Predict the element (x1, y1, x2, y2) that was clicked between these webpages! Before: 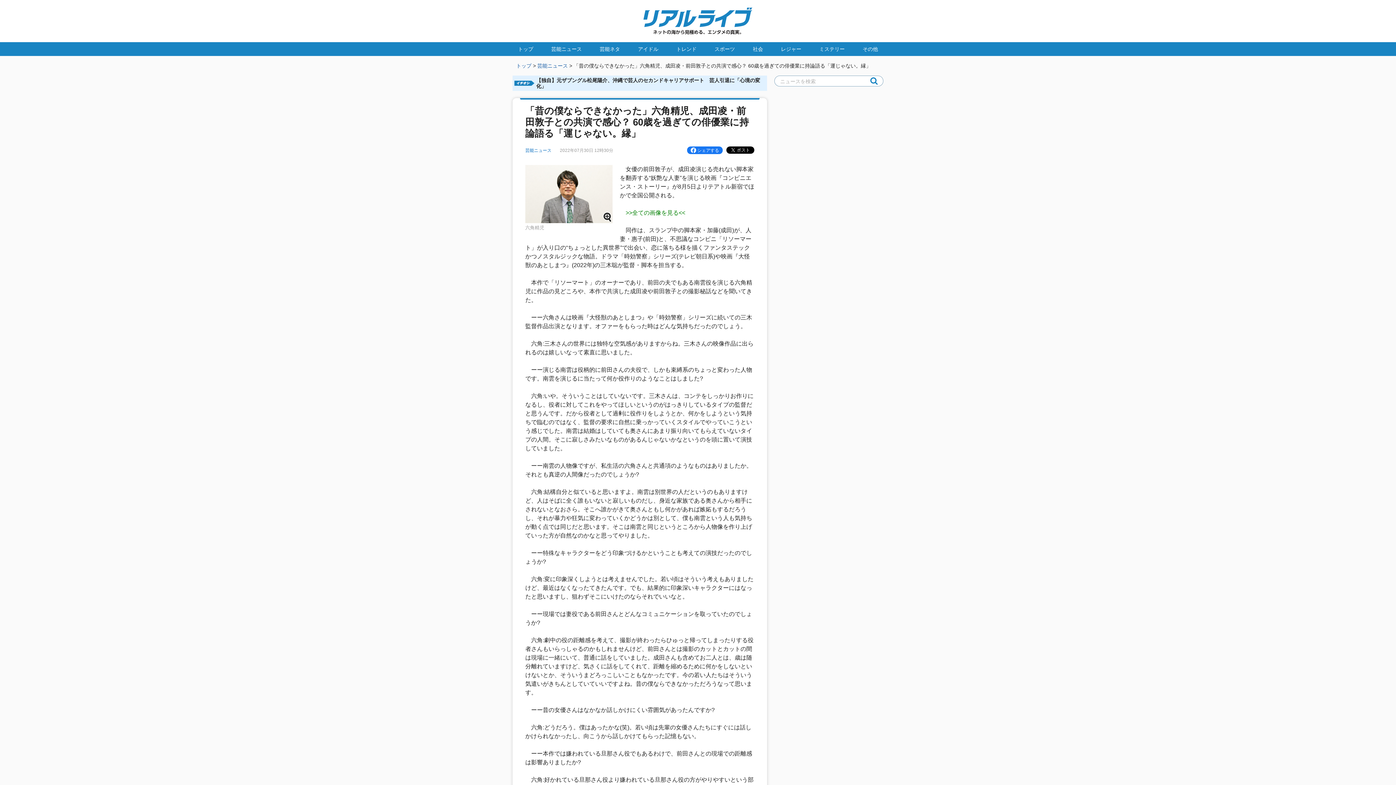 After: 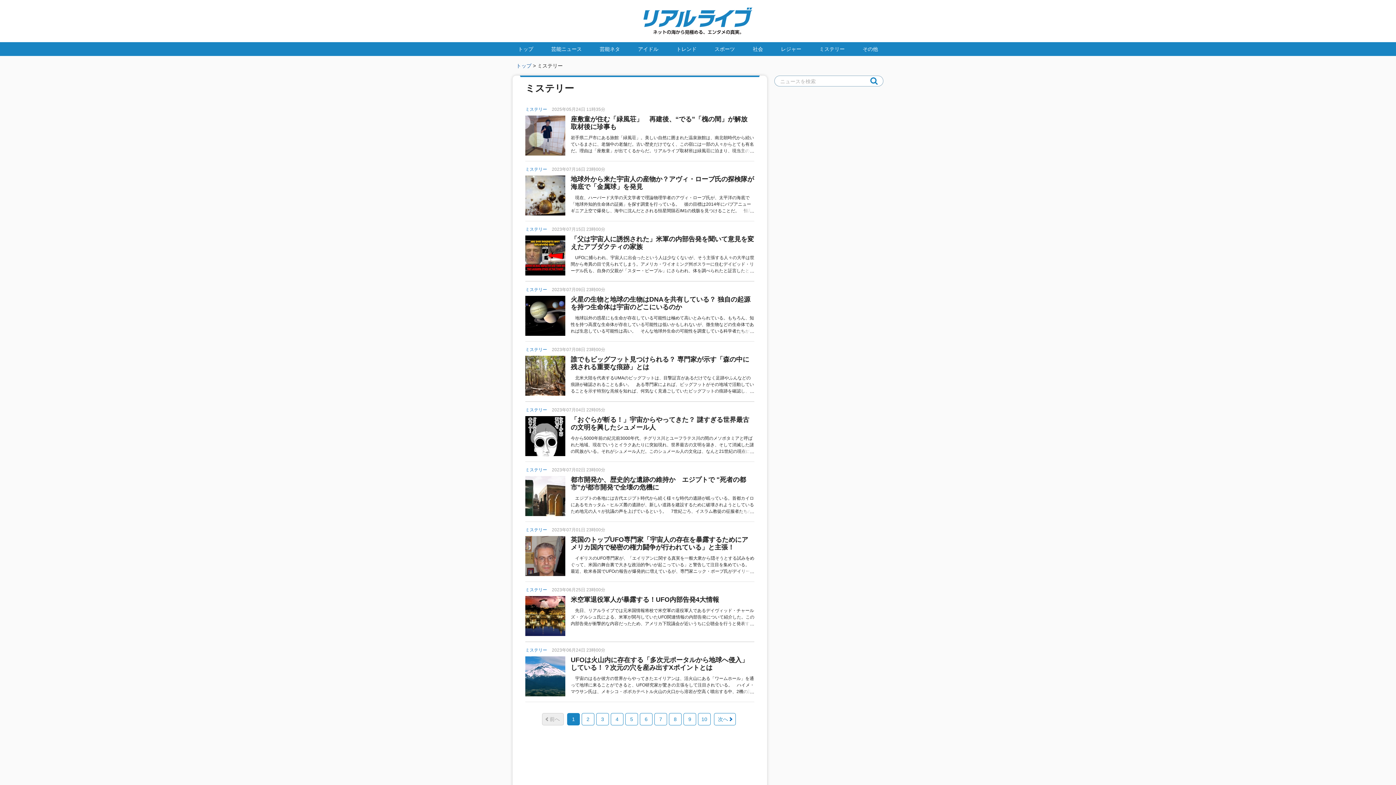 Action: bbox: (814, 42, 850, 56) label: ミステリー